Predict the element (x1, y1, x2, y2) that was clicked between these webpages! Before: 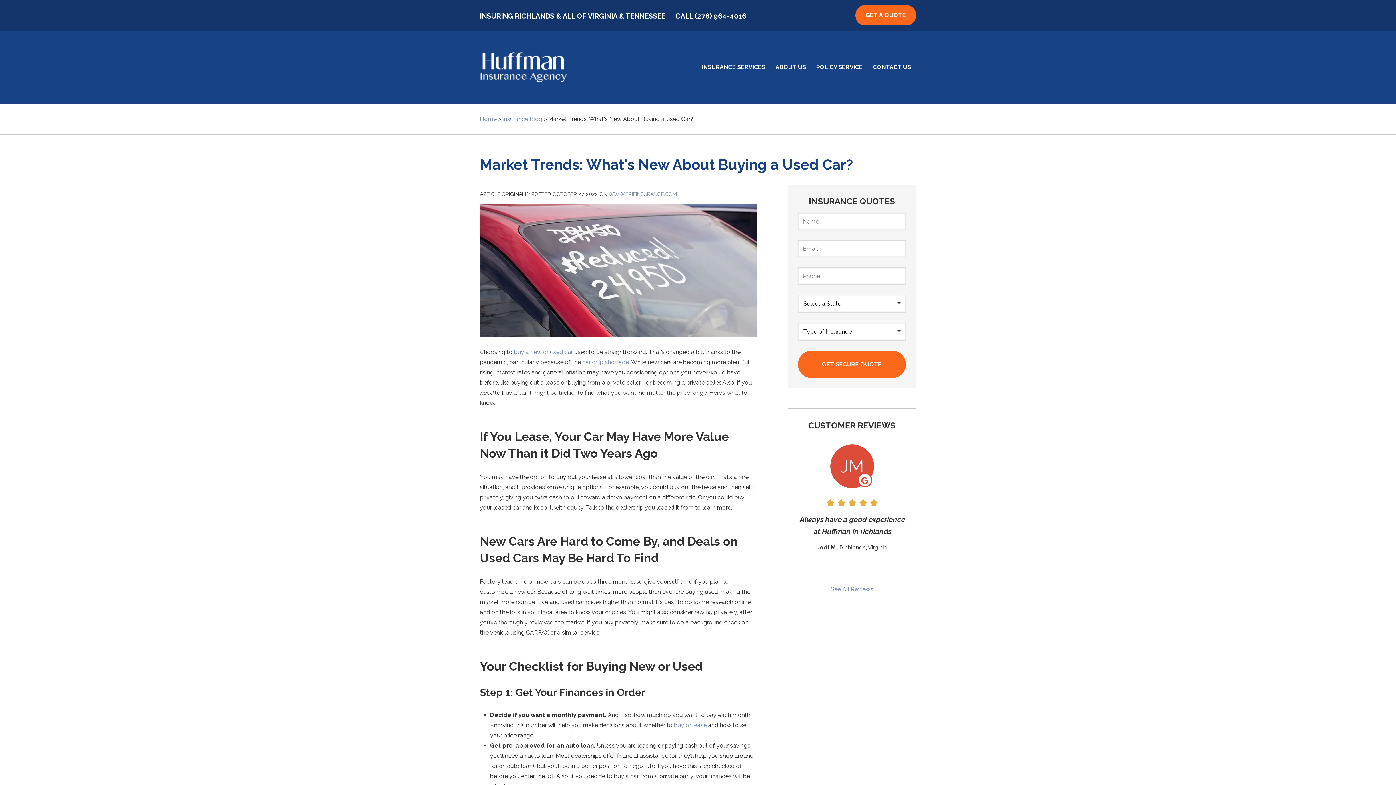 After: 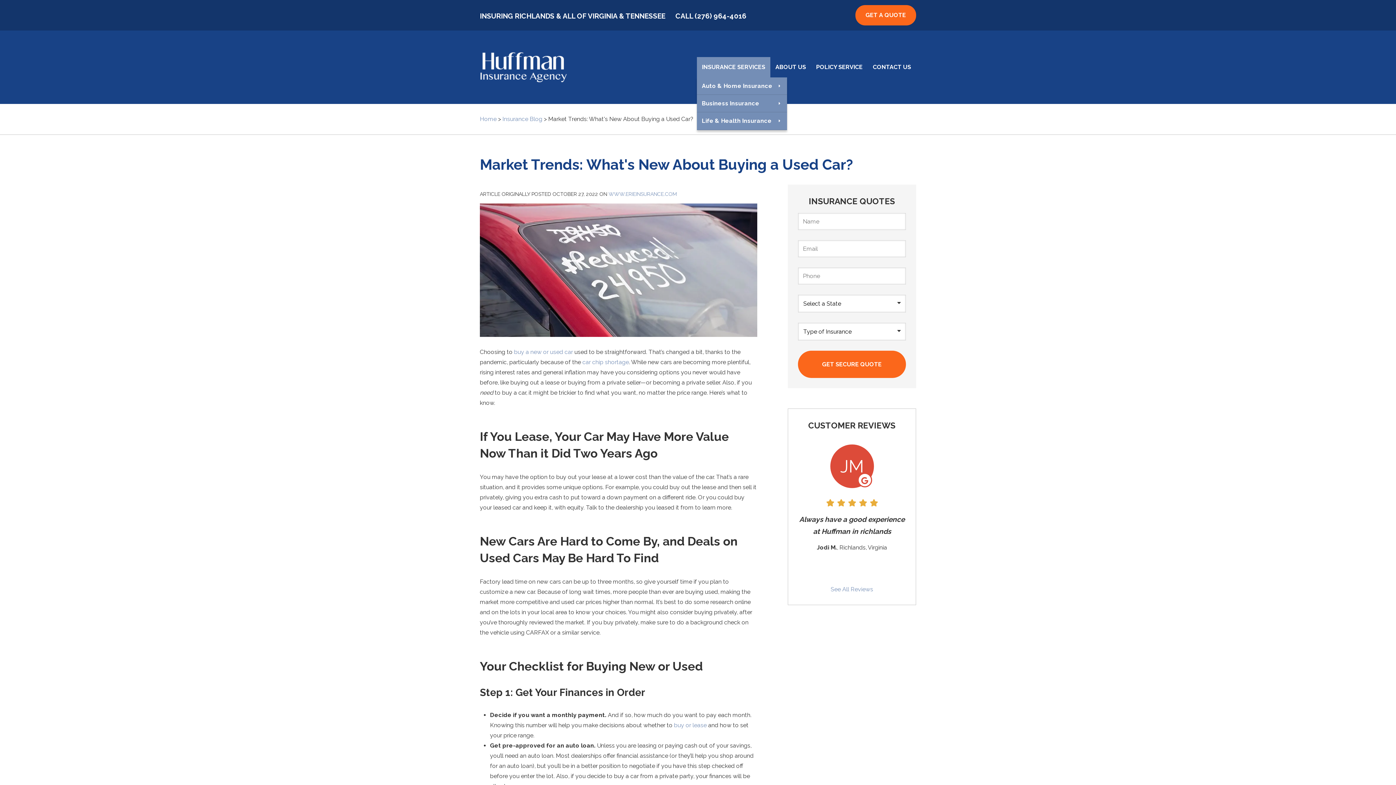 Action: bbox: (697, 57, 770, 77) label: INSURANCE SERVICES